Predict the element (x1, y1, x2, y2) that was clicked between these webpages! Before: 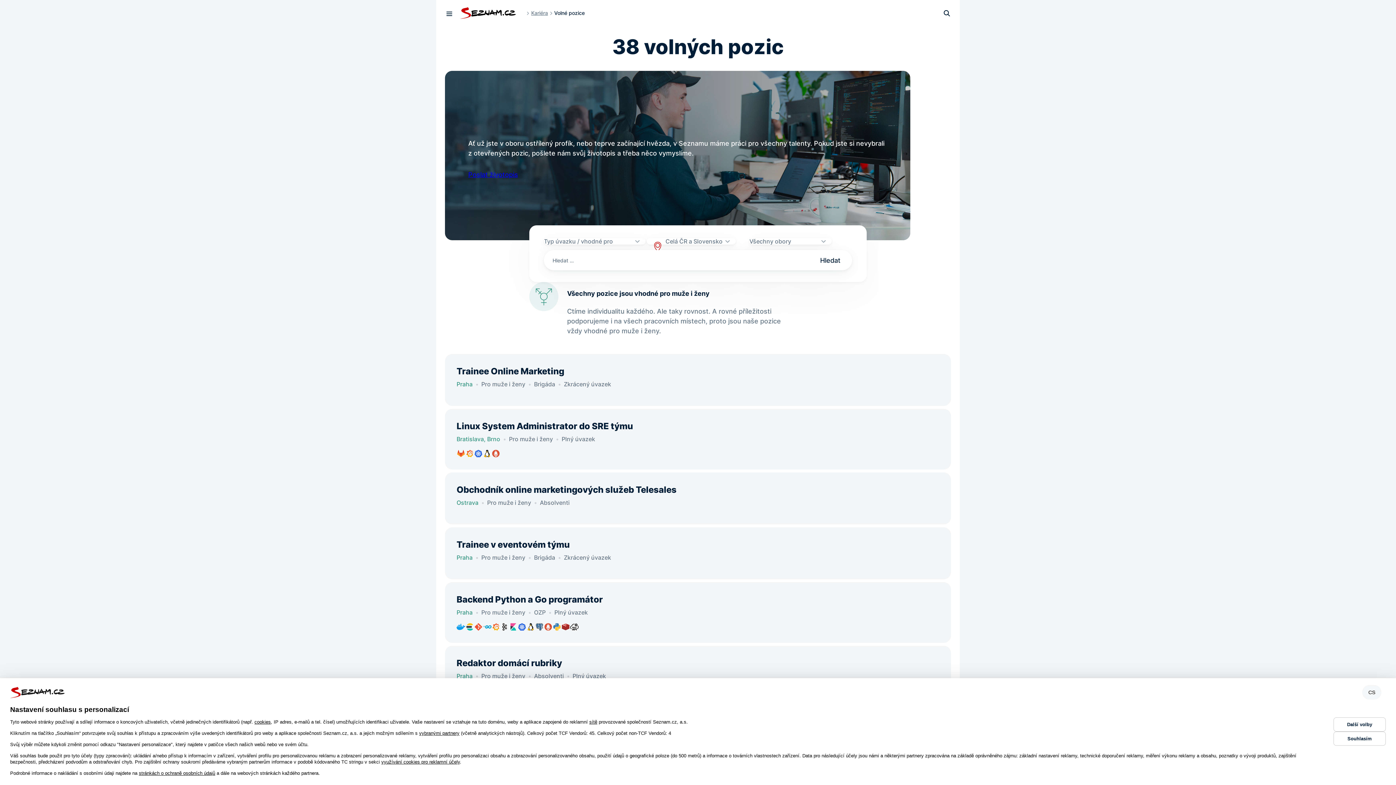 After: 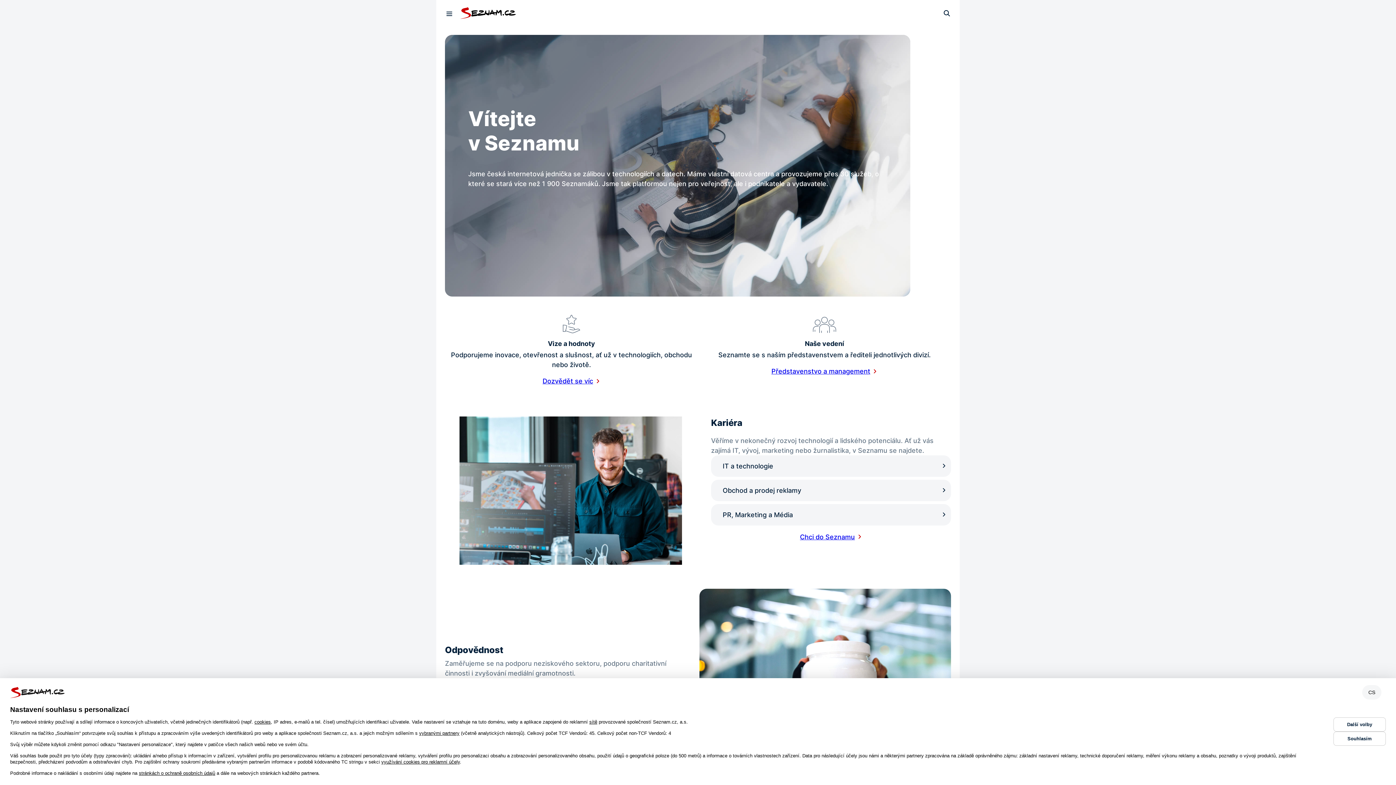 Action: bbox: (460, 7, 516, 18)